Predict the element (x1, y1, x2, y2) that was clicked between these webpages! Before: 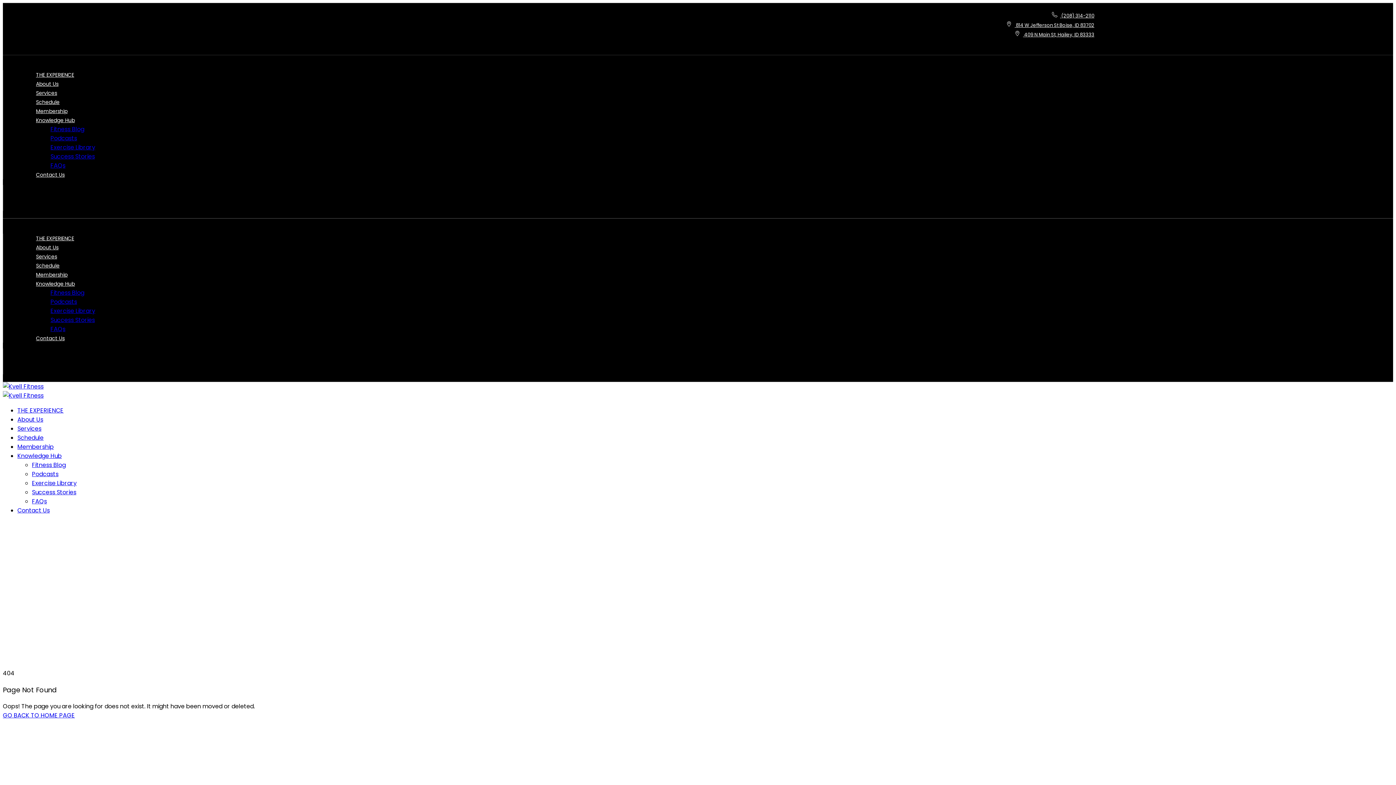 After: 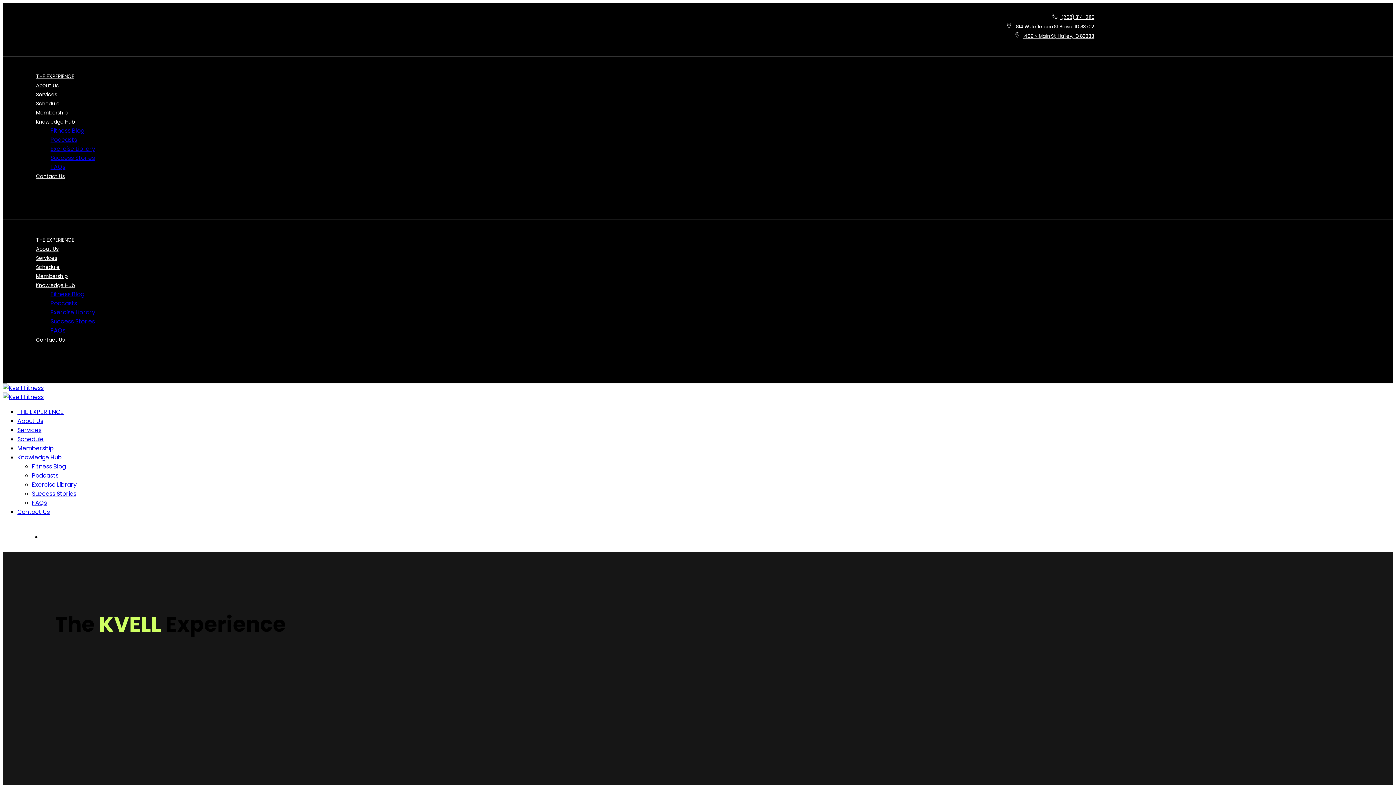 Action: label: THE EXPERIENCE bbox: (17, 406, 63, 414)